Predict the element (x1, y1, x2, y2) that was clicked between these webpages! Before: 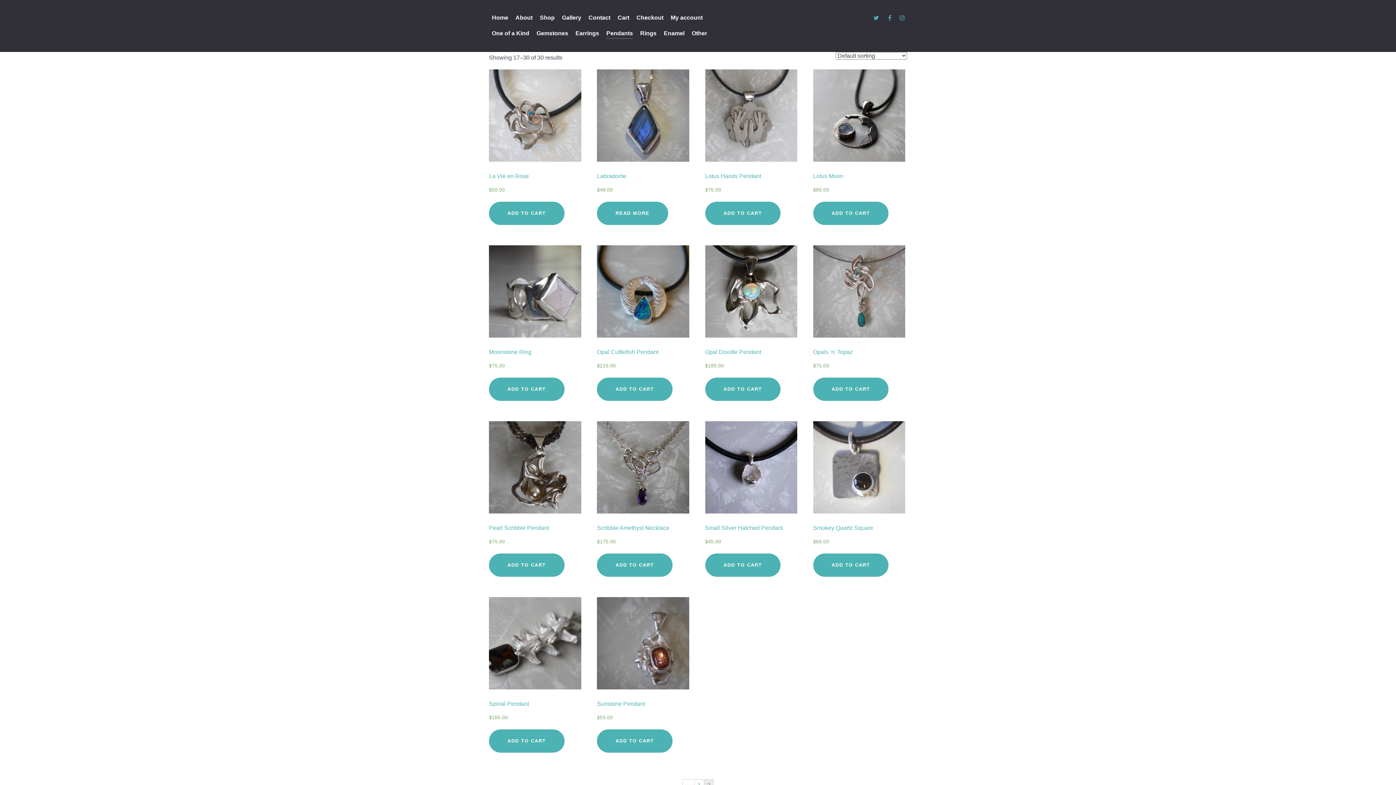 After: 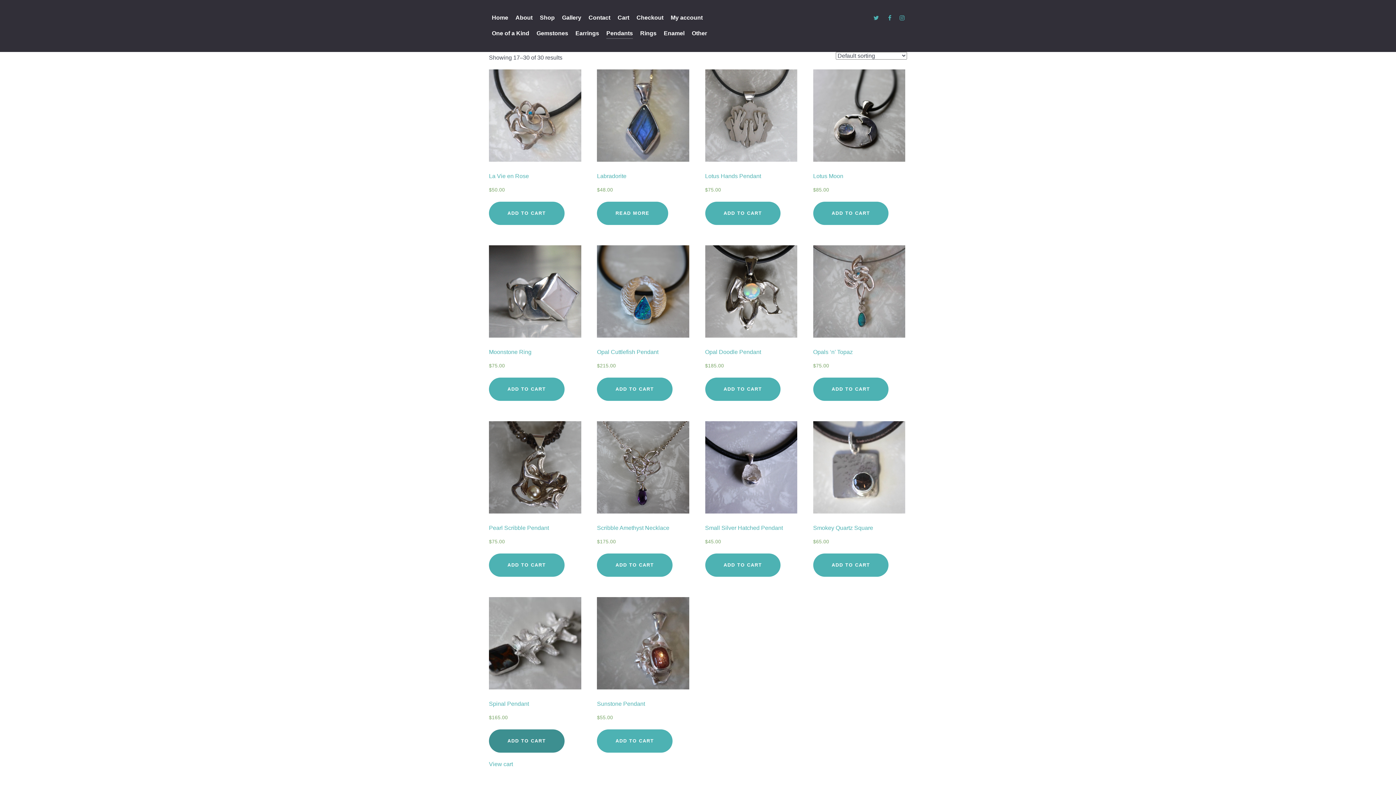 Action: bbox: (489, 729, 564, 753) label: Add “Spinal Pendant” to your cart